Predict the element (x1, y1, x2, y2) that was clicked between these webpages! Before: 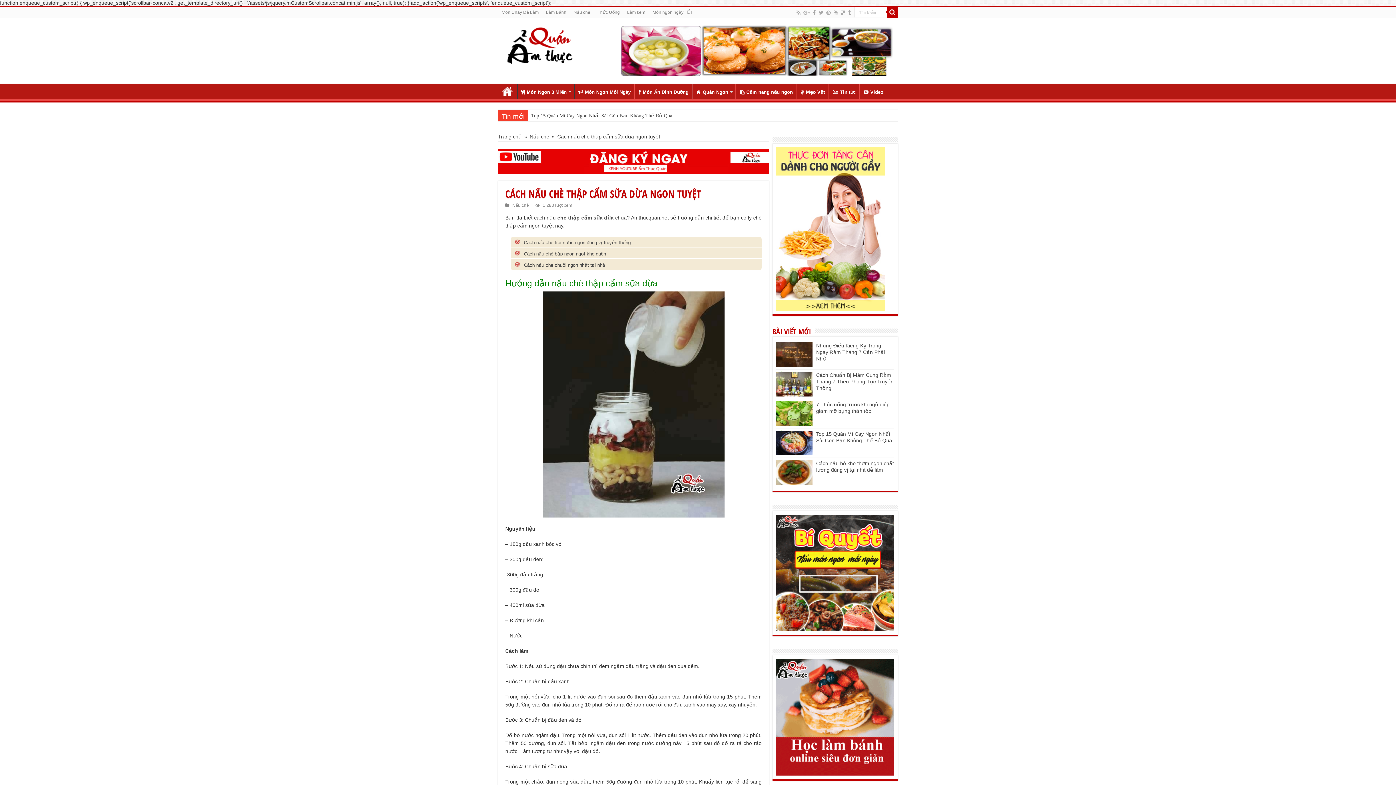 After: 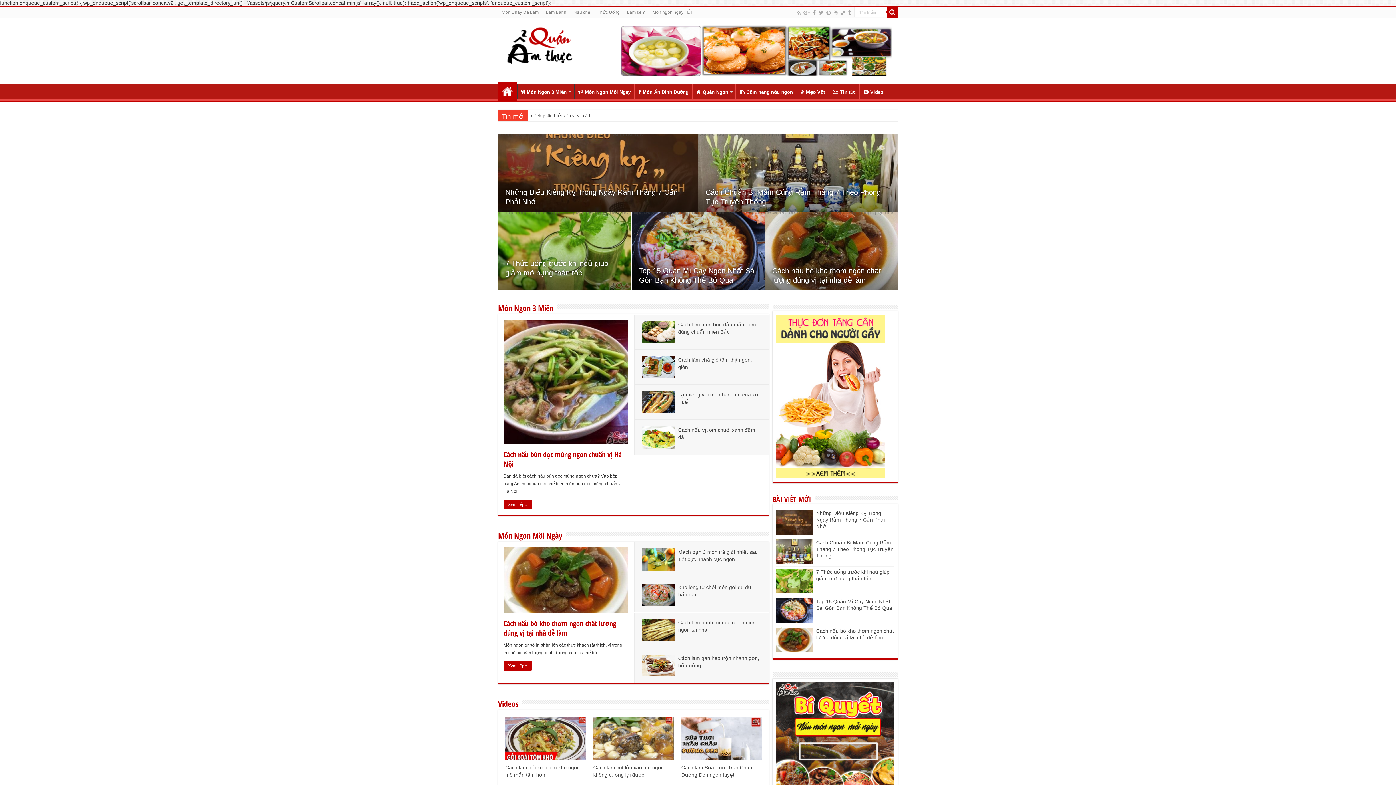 Action: bbox: (498, 133, 521, 139) label: Trang chủ